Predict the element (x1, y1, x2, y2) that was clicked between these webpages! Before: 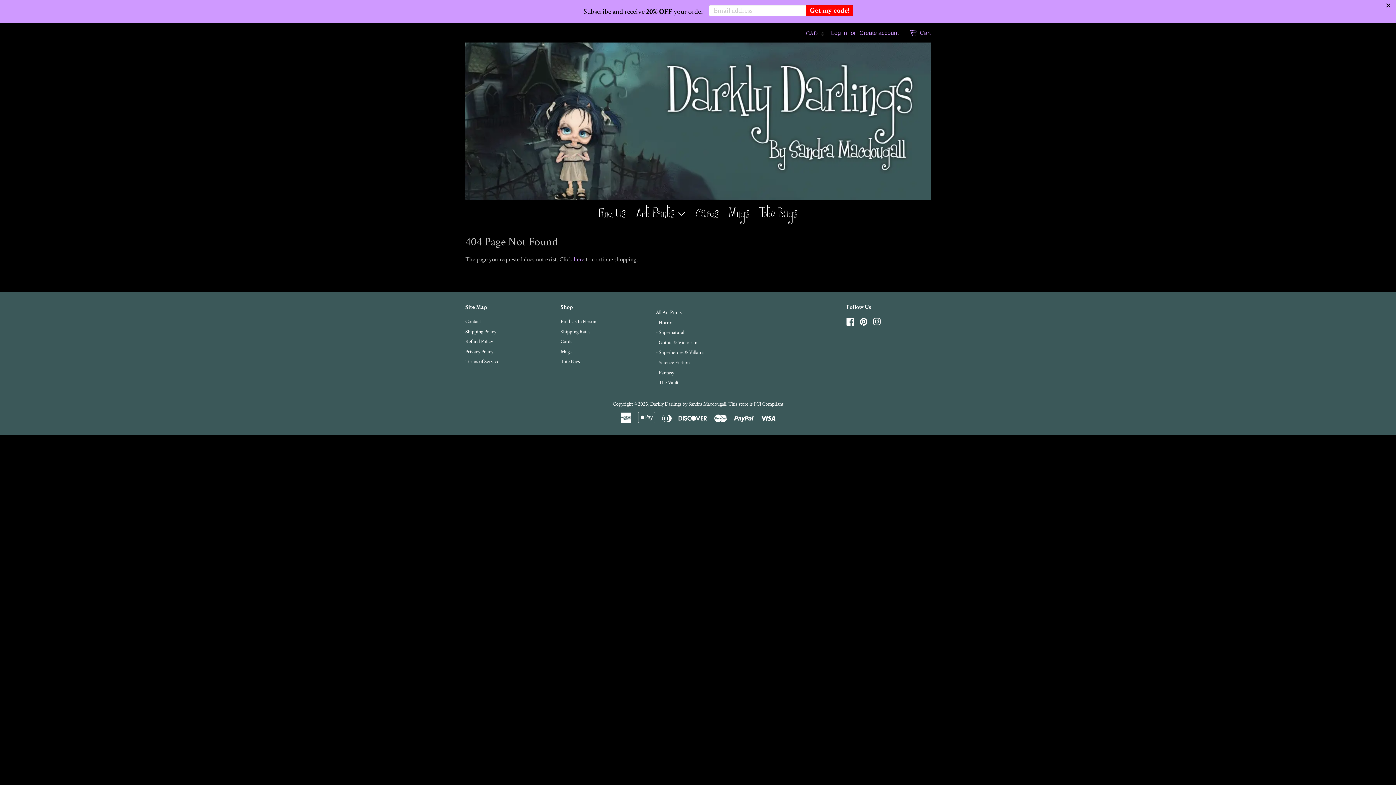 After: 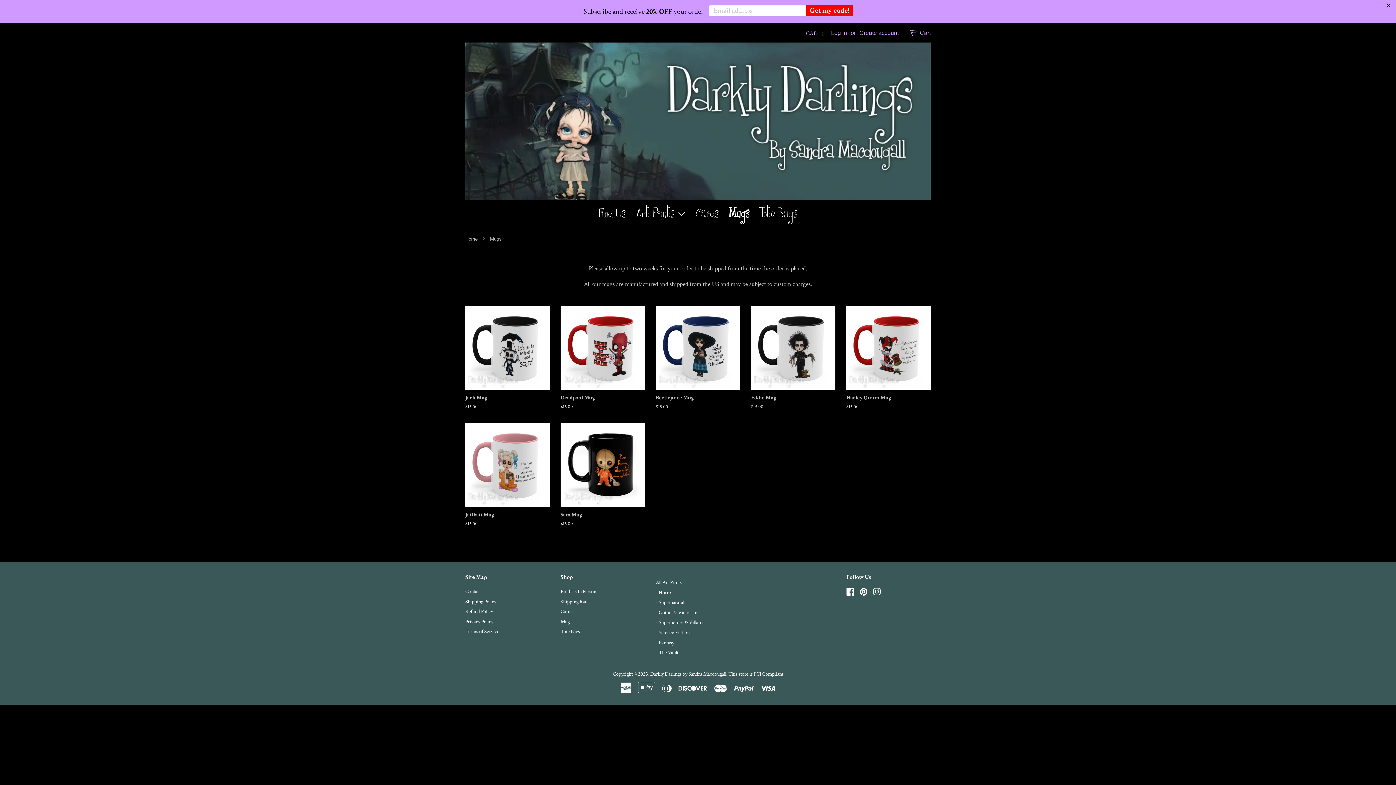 Action: bbox: (560, 348, 571, 355) label: Mugs